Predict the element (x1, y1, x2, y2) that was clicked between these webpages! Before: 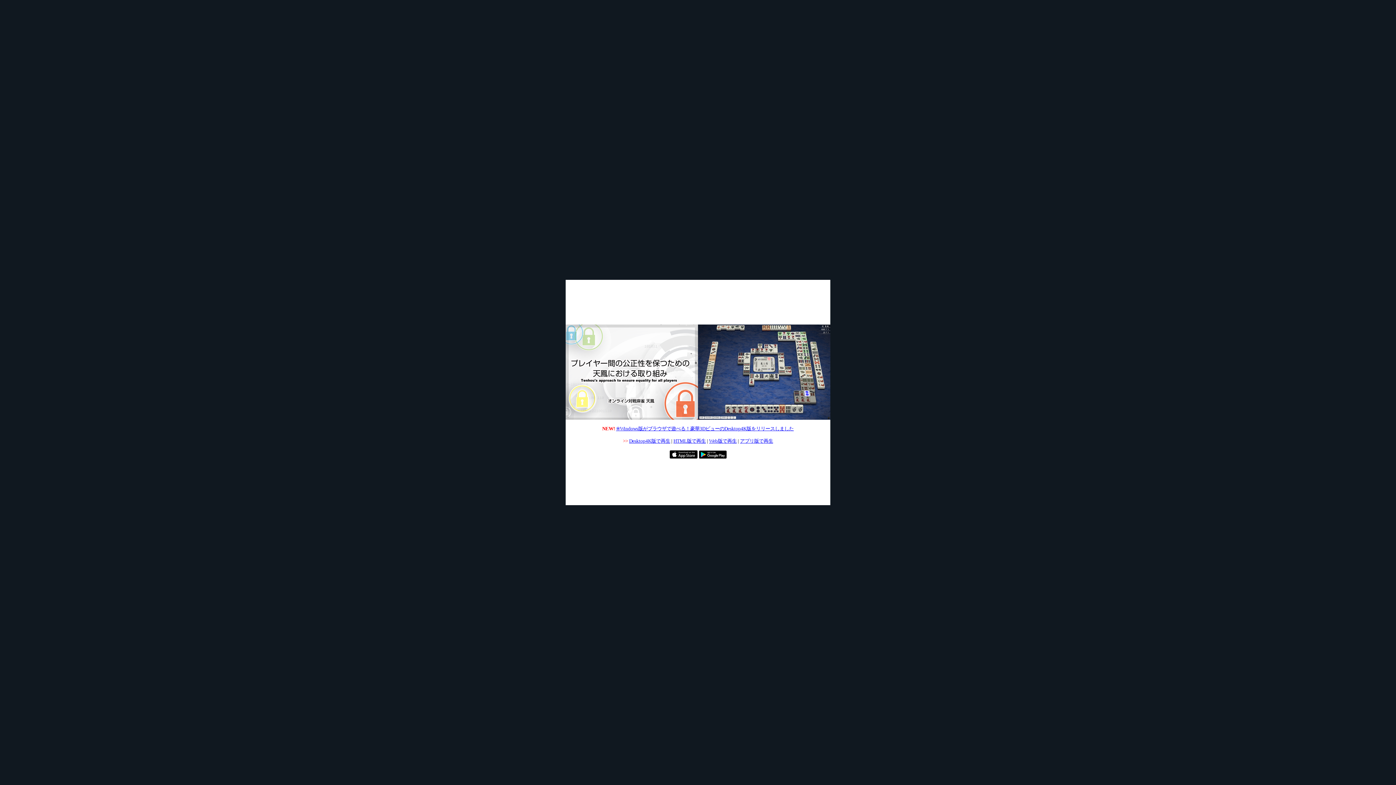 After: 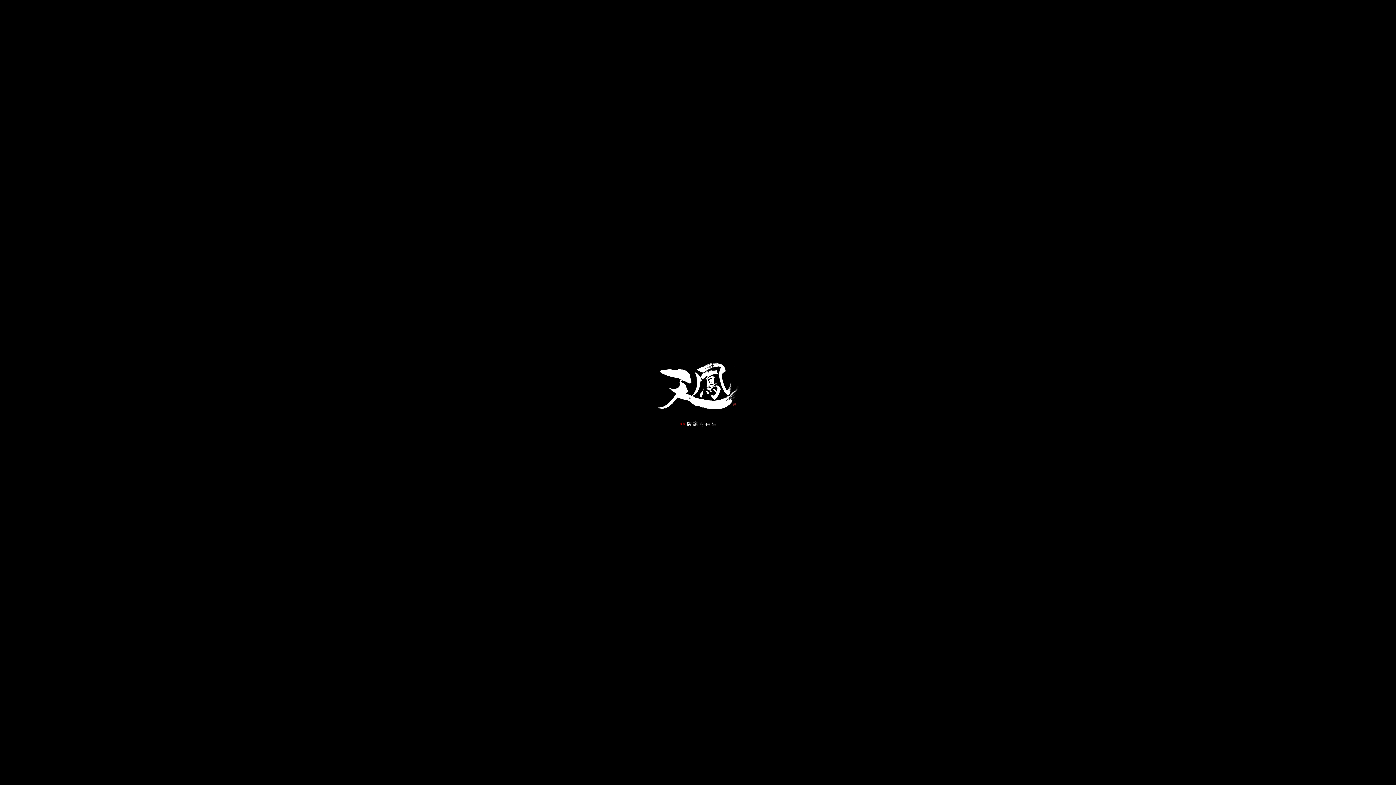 Action: label: HTML版で再生 bbox: (673, 438, 706, 444)